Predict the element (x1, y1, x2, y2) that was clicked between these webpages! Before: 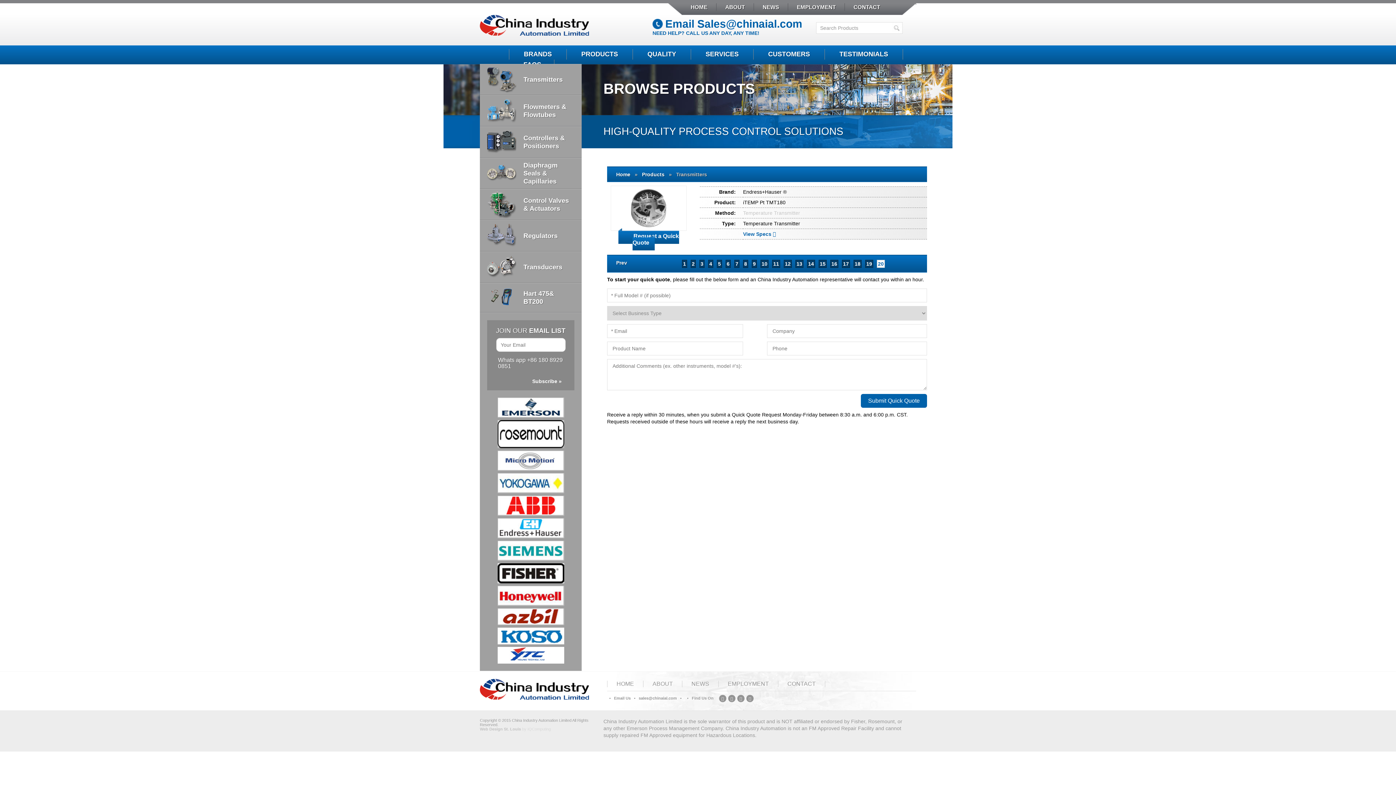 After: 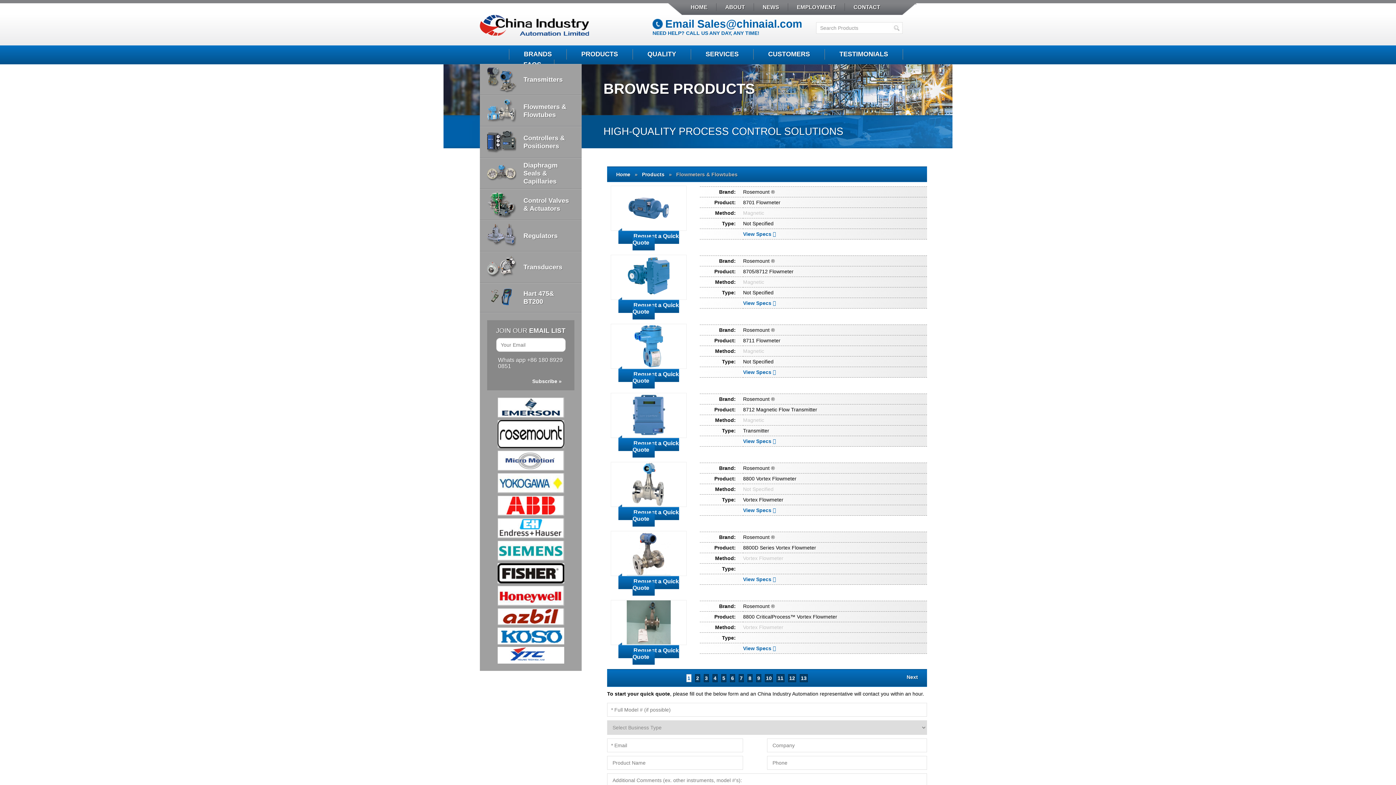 Action: bbox: (487, 95, 574, 126) label: 	Flowmeters & Flowtubes